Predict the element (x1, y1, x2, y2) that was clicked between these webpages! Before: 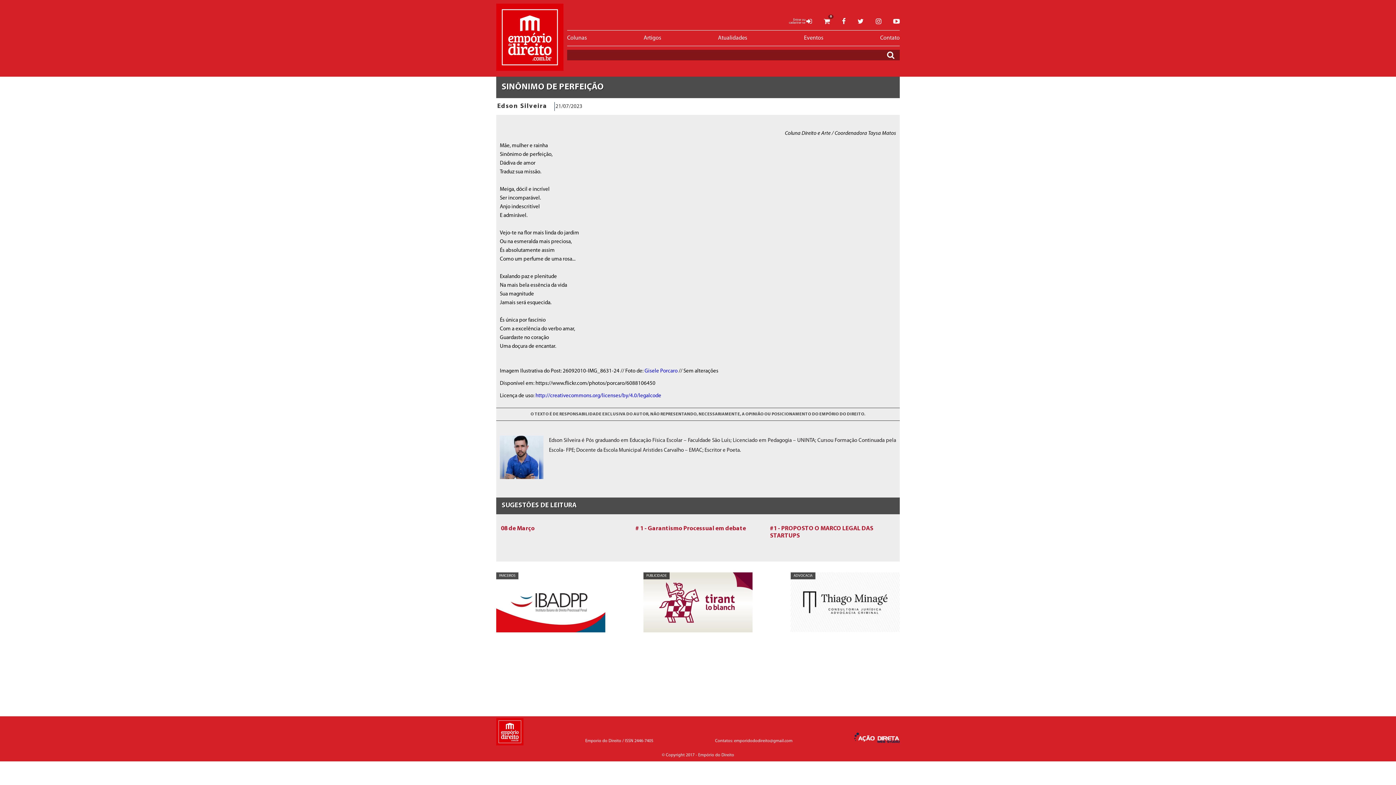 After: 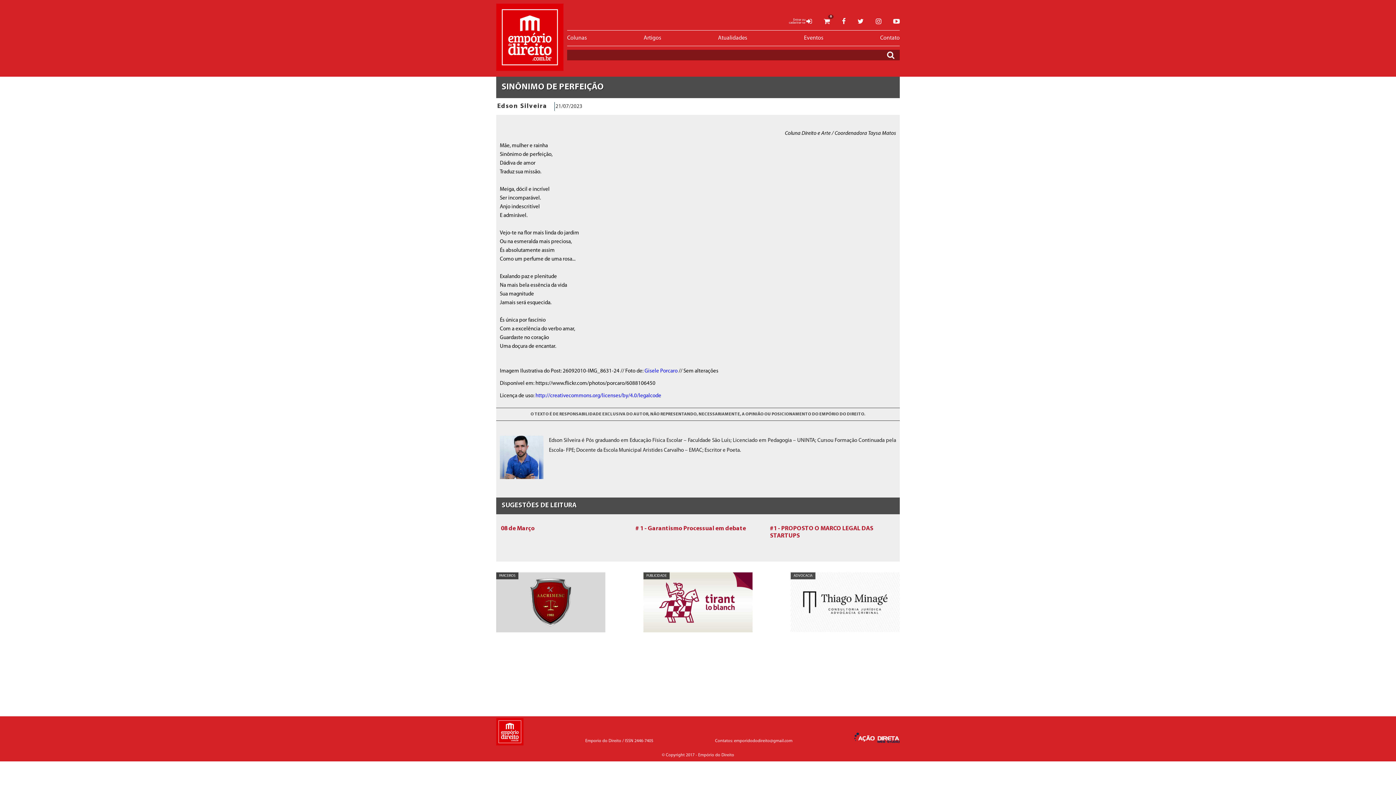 Action: bbox: (854, 733, 900, 745)